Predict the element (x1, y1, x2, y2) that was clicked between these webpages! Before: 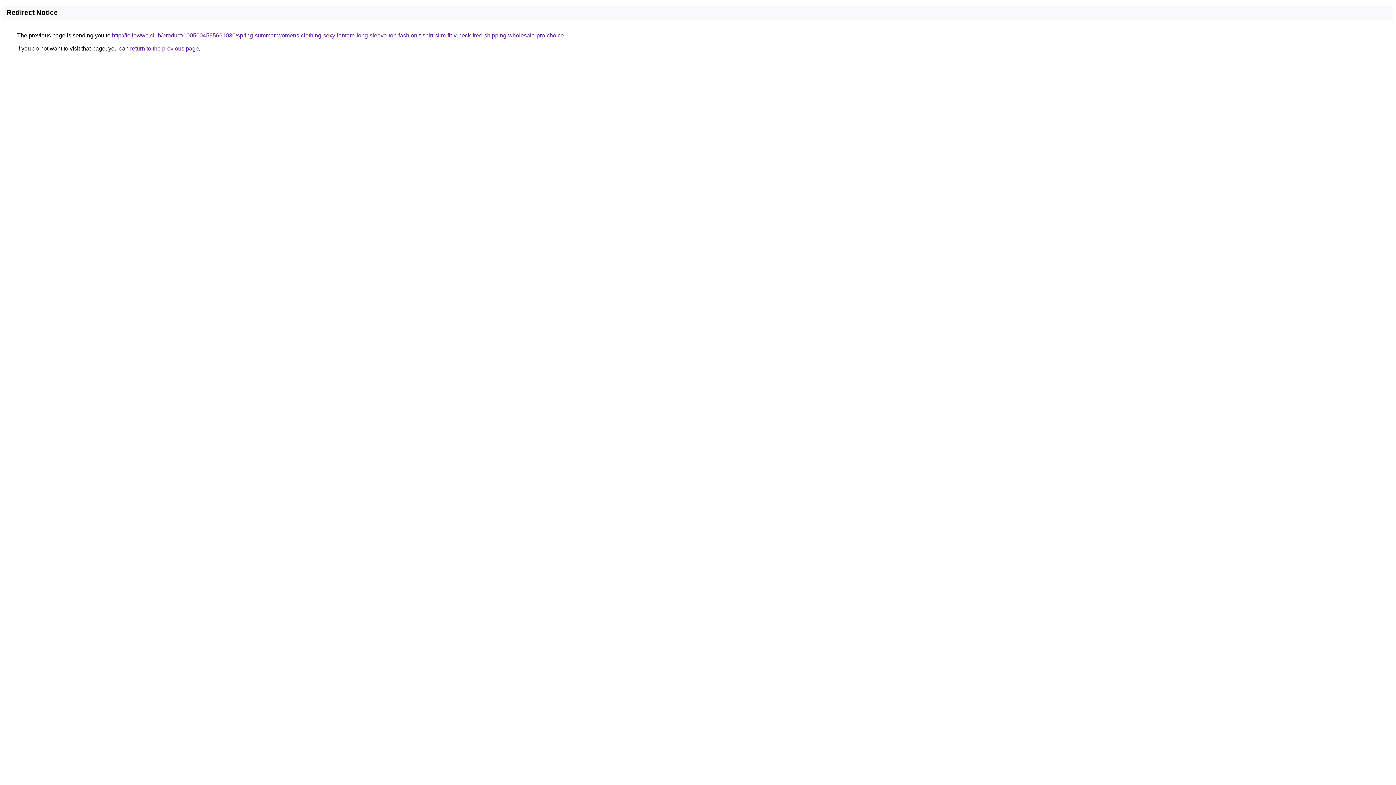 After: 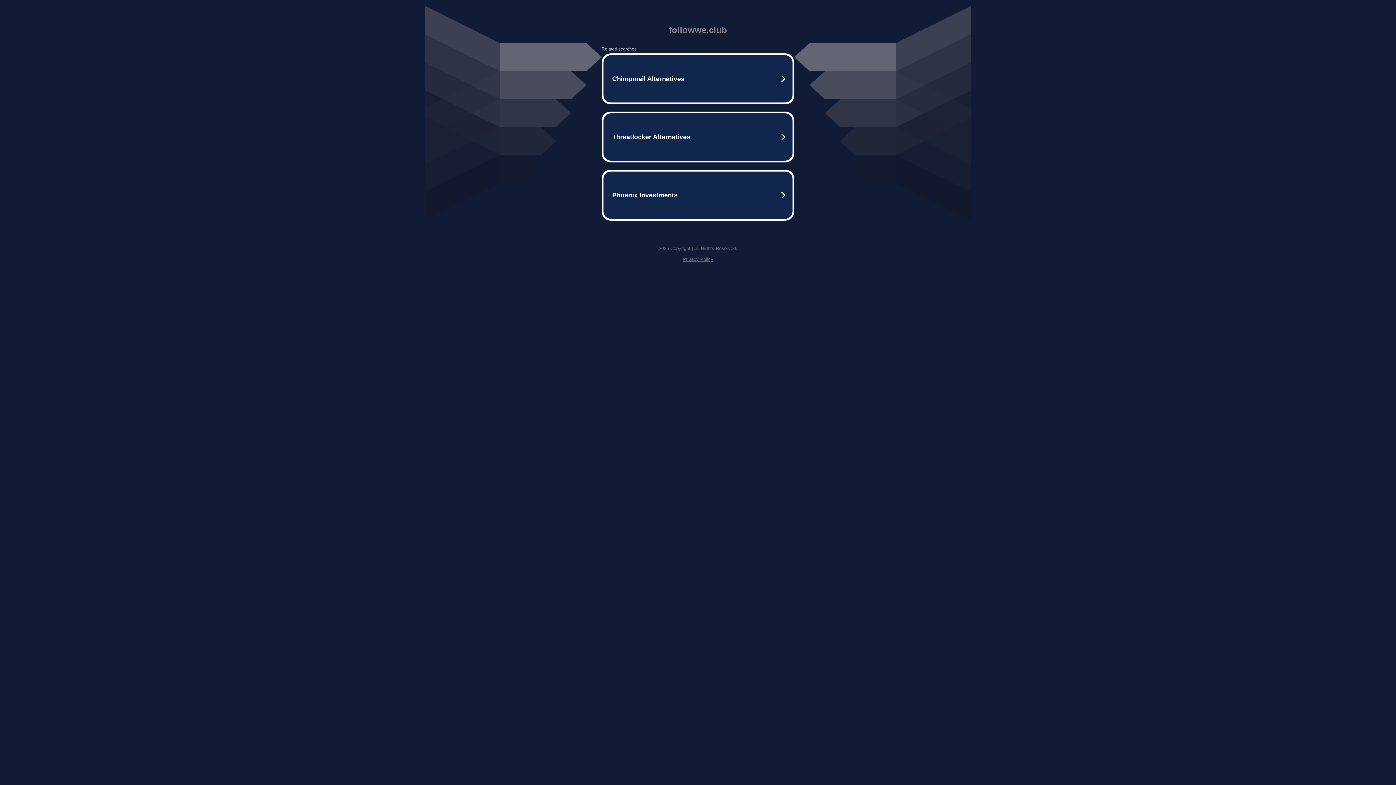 Action: bbox: (112, 32, 564, 38) label: http://followwe.club/product/1005004585661030/spring-summer-womens-clothing-sexy-lantern-long-sleeve-top-fashion-t-shirt-slim-fit-v-neck-free-shipping-wholesale-pro-choice